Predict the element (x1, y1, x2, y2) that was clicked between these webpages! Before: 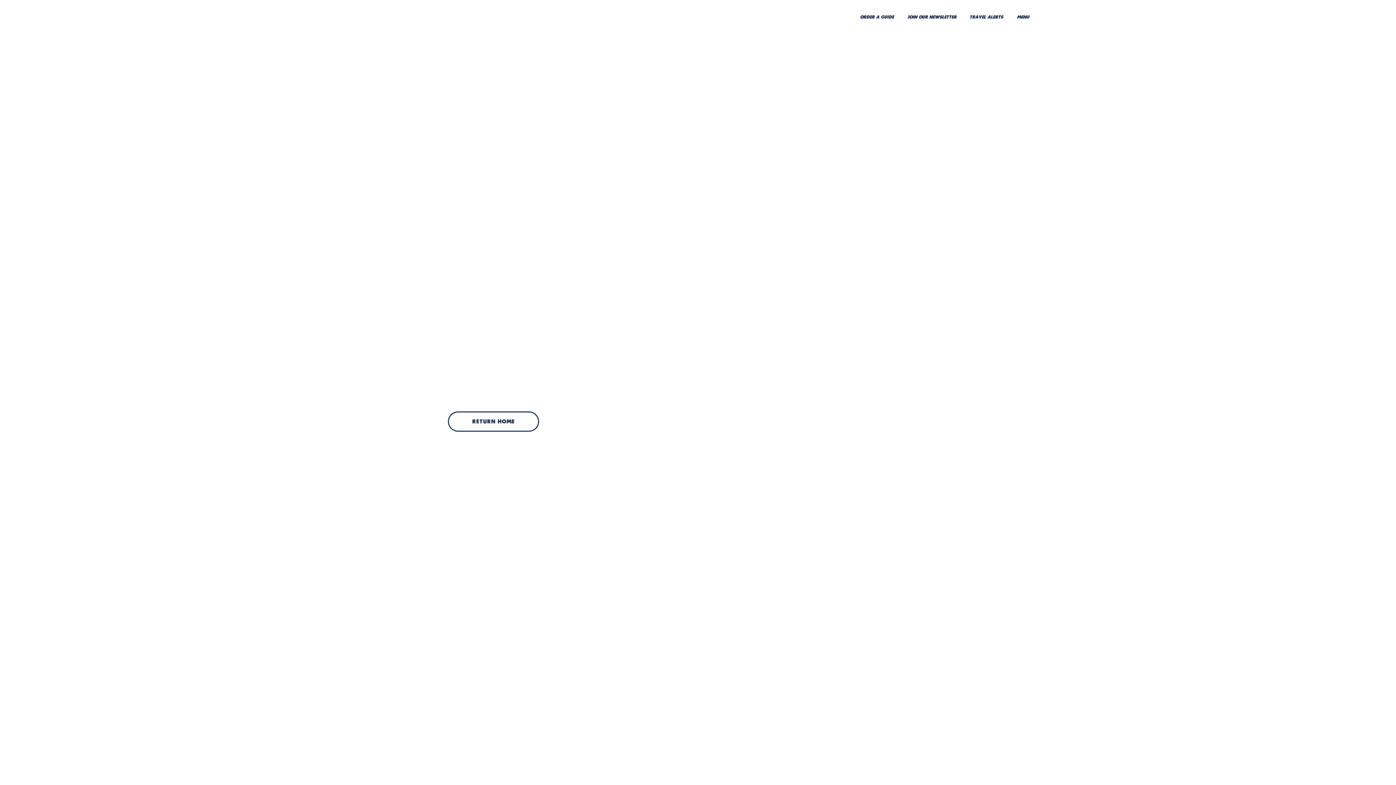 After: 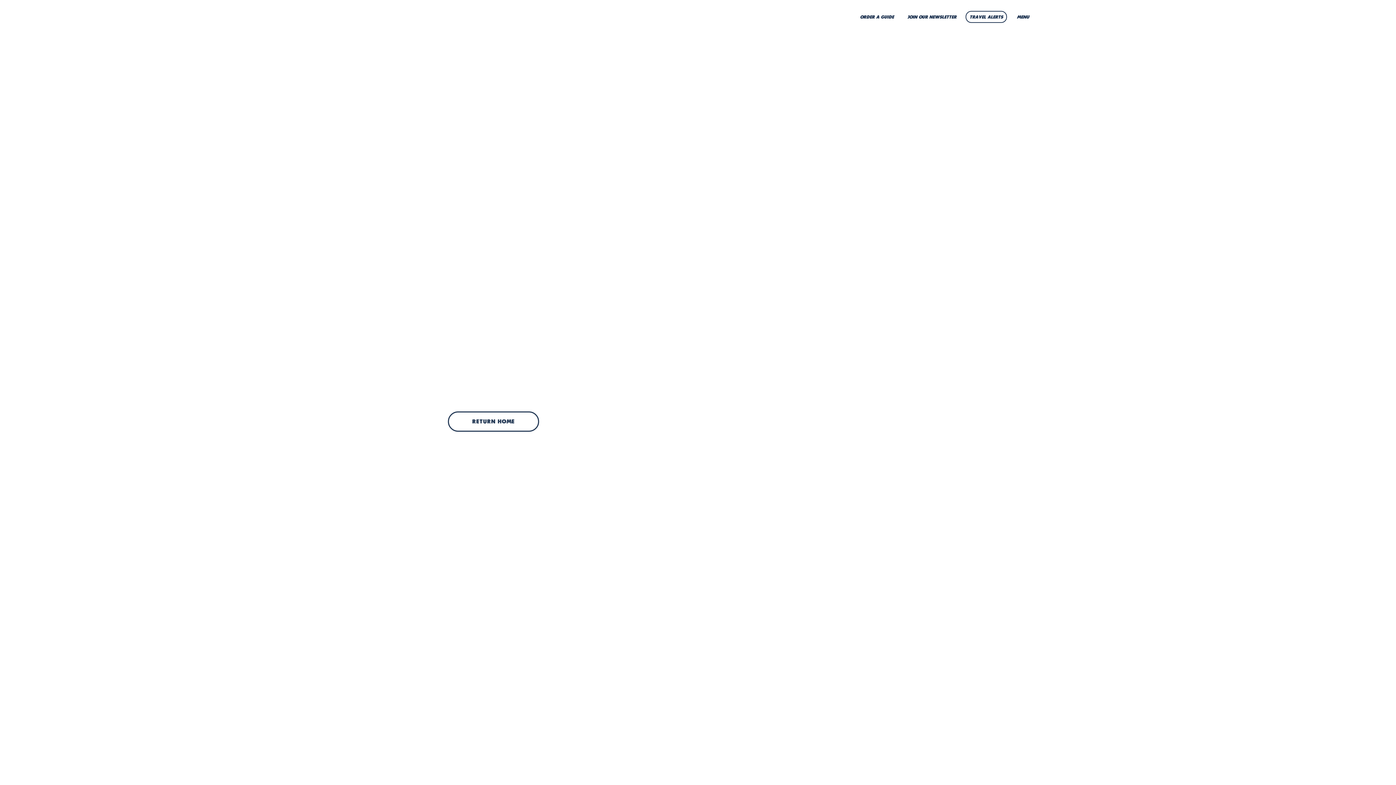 Action: label: travel alerts bbox: (965, 10, 1007, 22)